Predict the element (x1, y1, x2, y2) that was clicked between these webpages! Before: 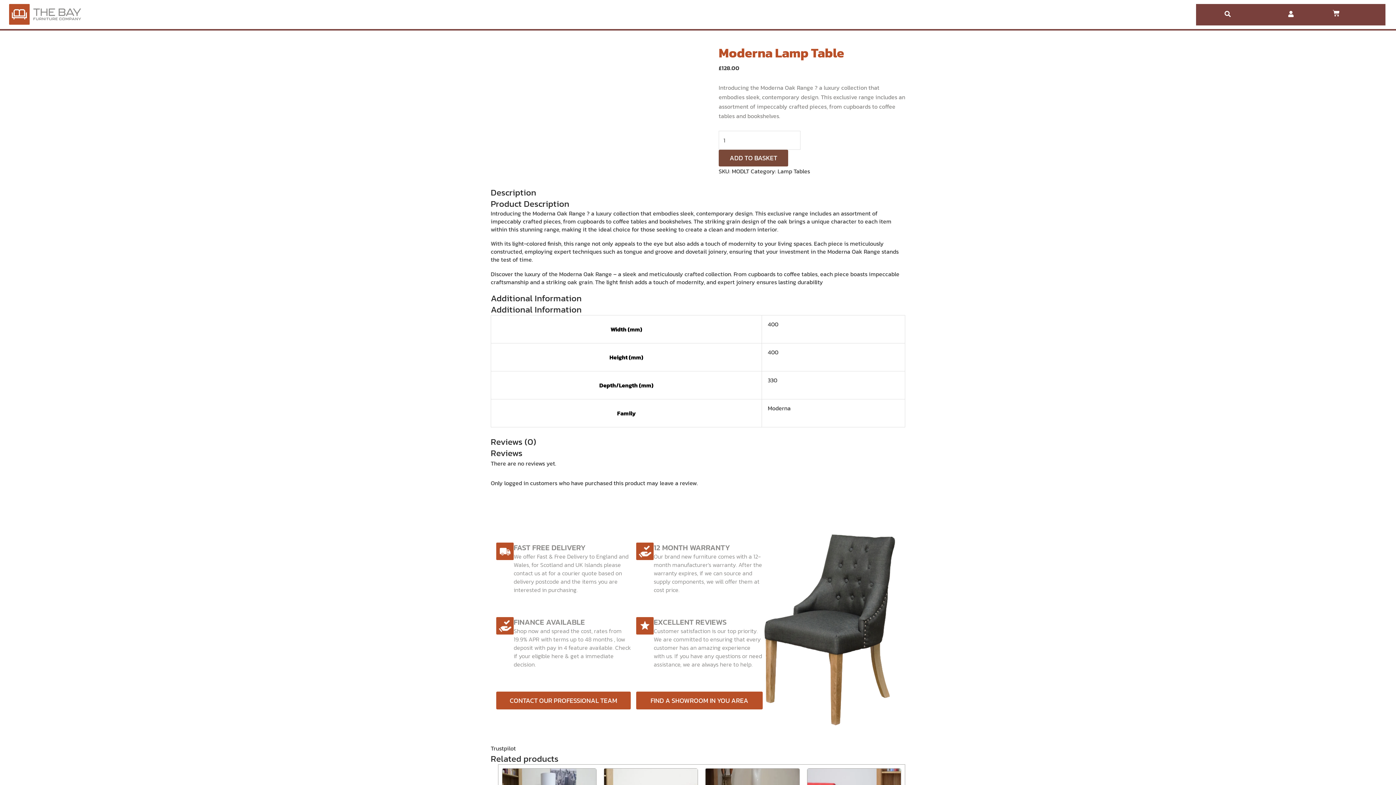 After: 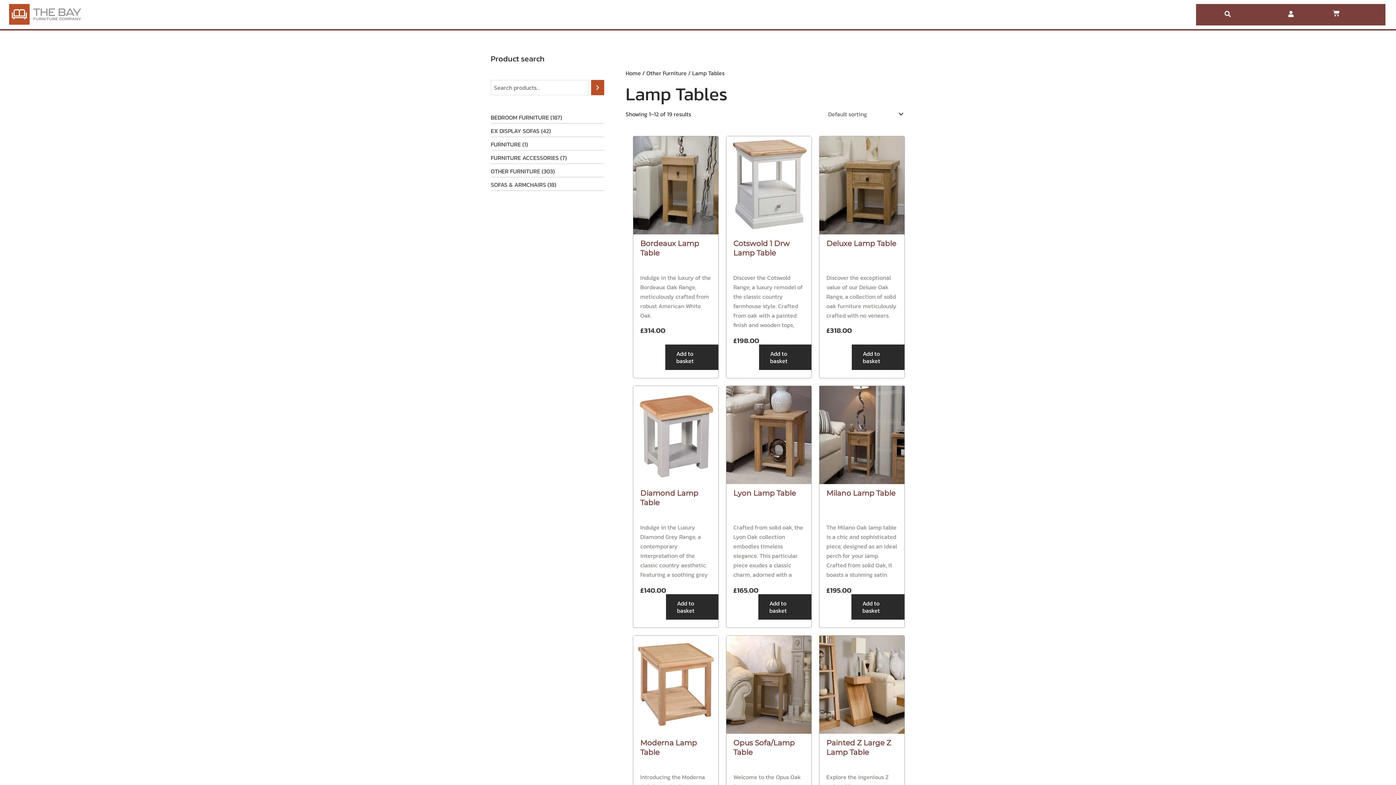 Action: bbox: (777, 166, 810, 175) label: Lamp Tables